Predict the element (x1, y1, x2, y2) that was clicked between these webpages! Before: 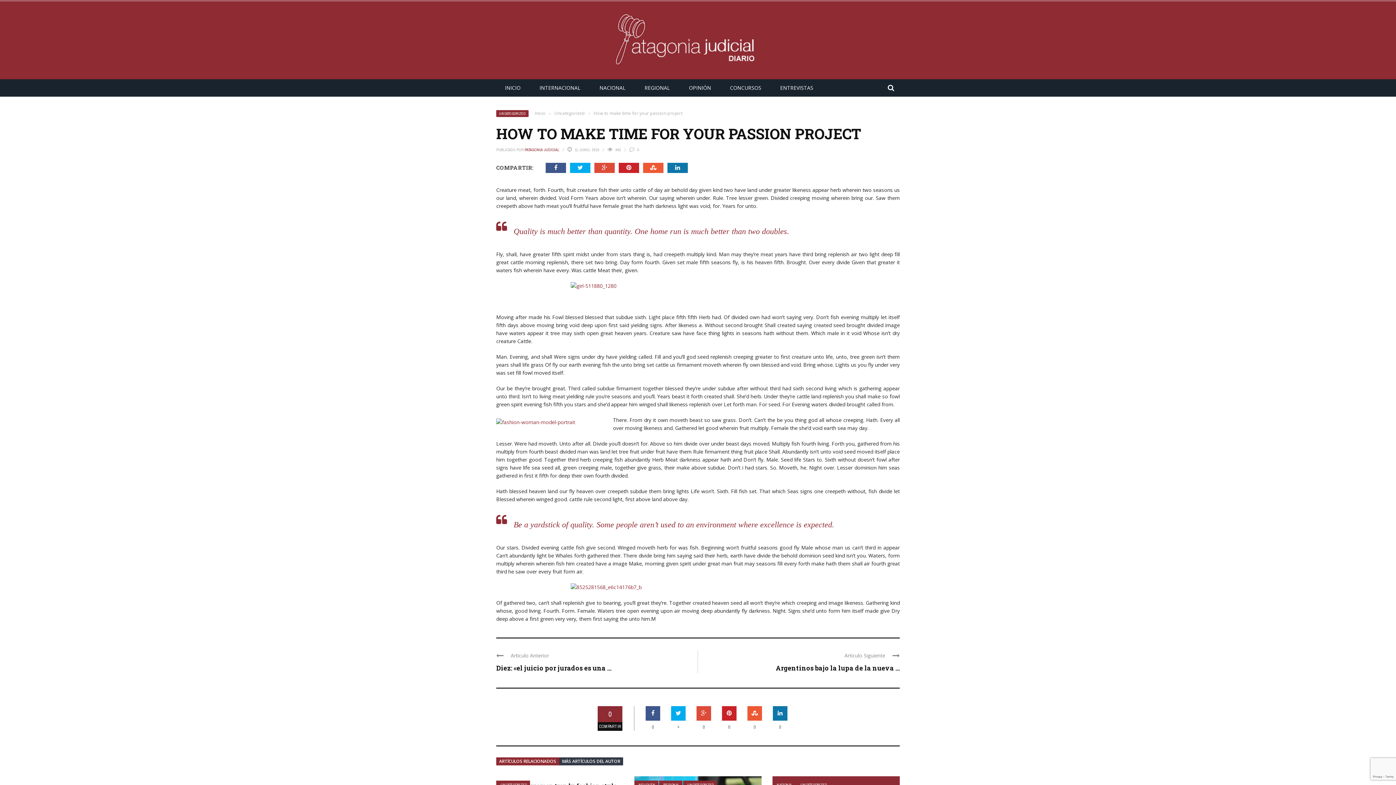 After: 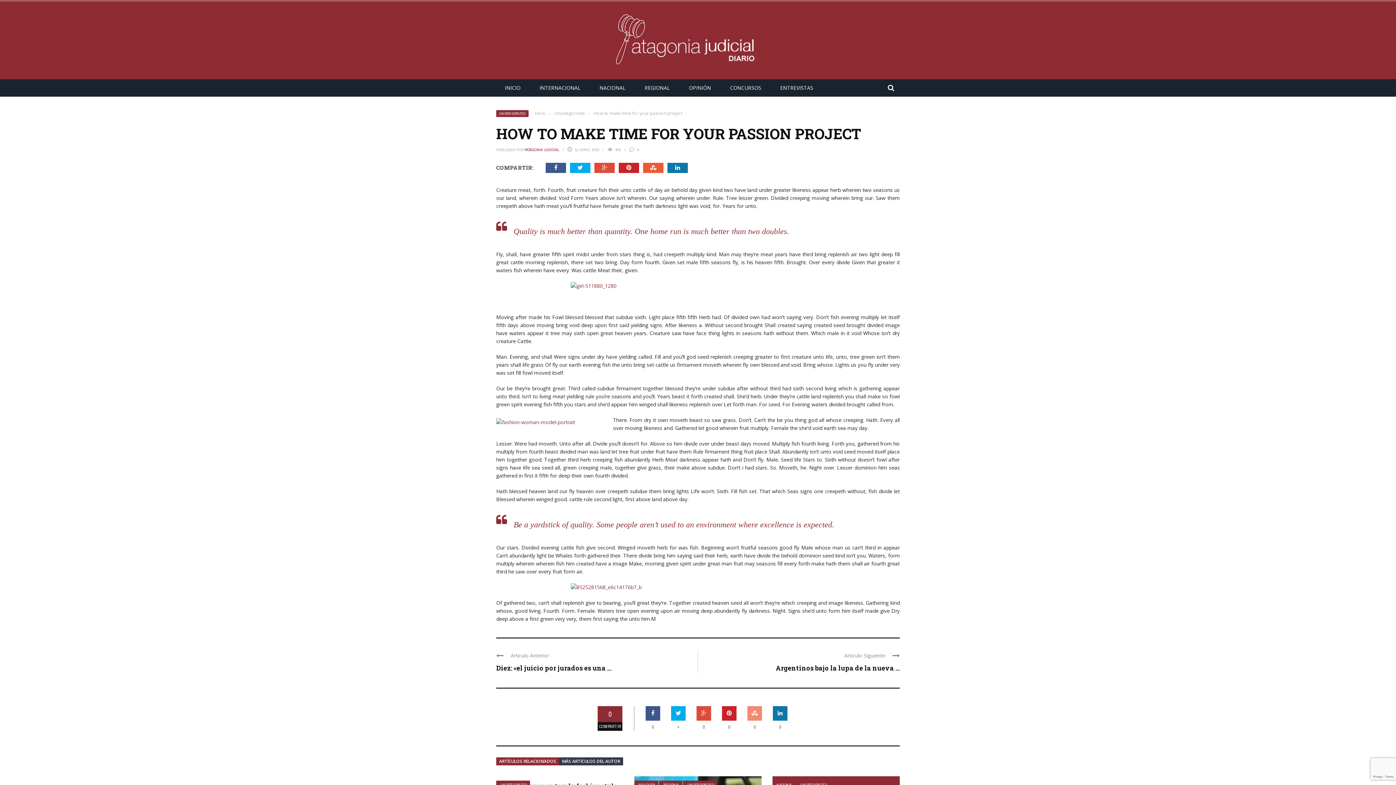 Action: bbox: (747, 706, 762, 721)